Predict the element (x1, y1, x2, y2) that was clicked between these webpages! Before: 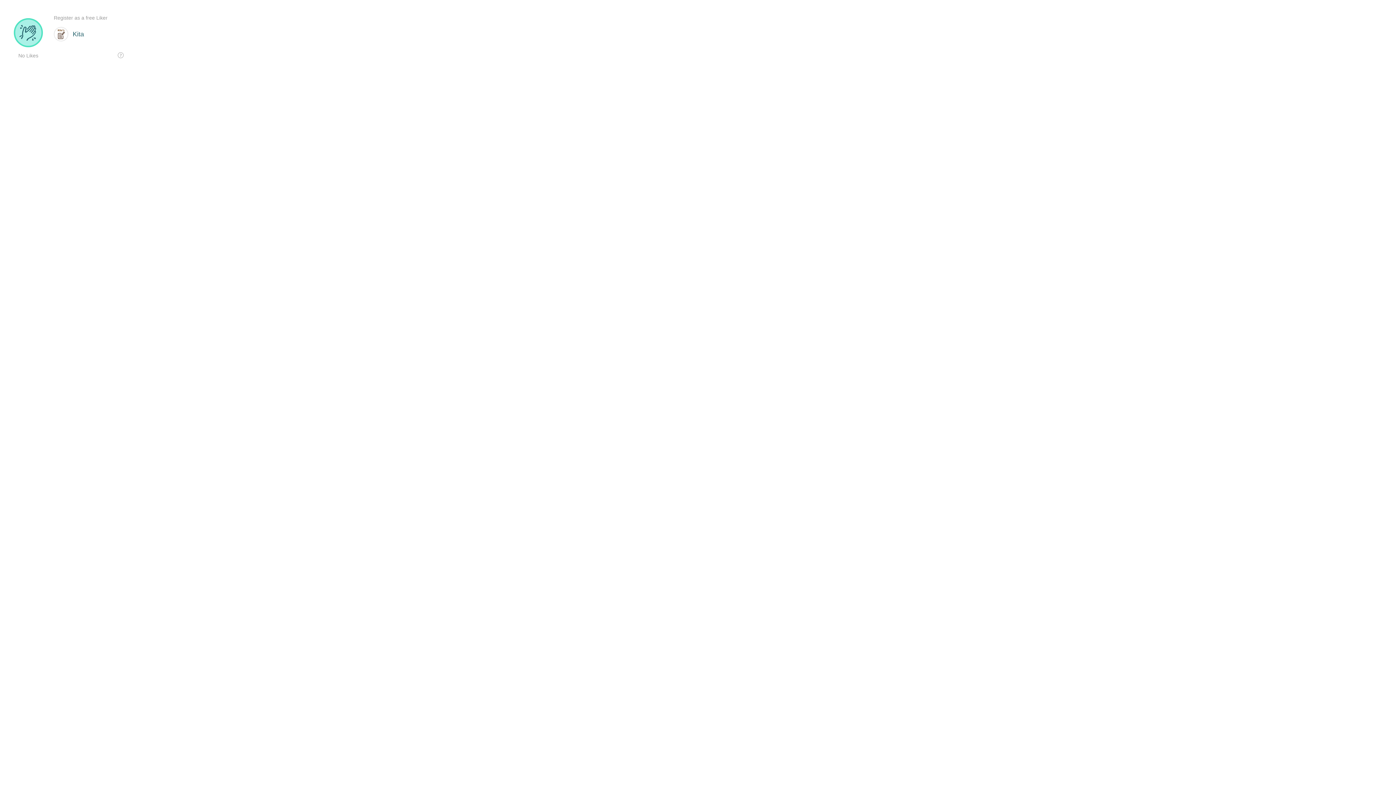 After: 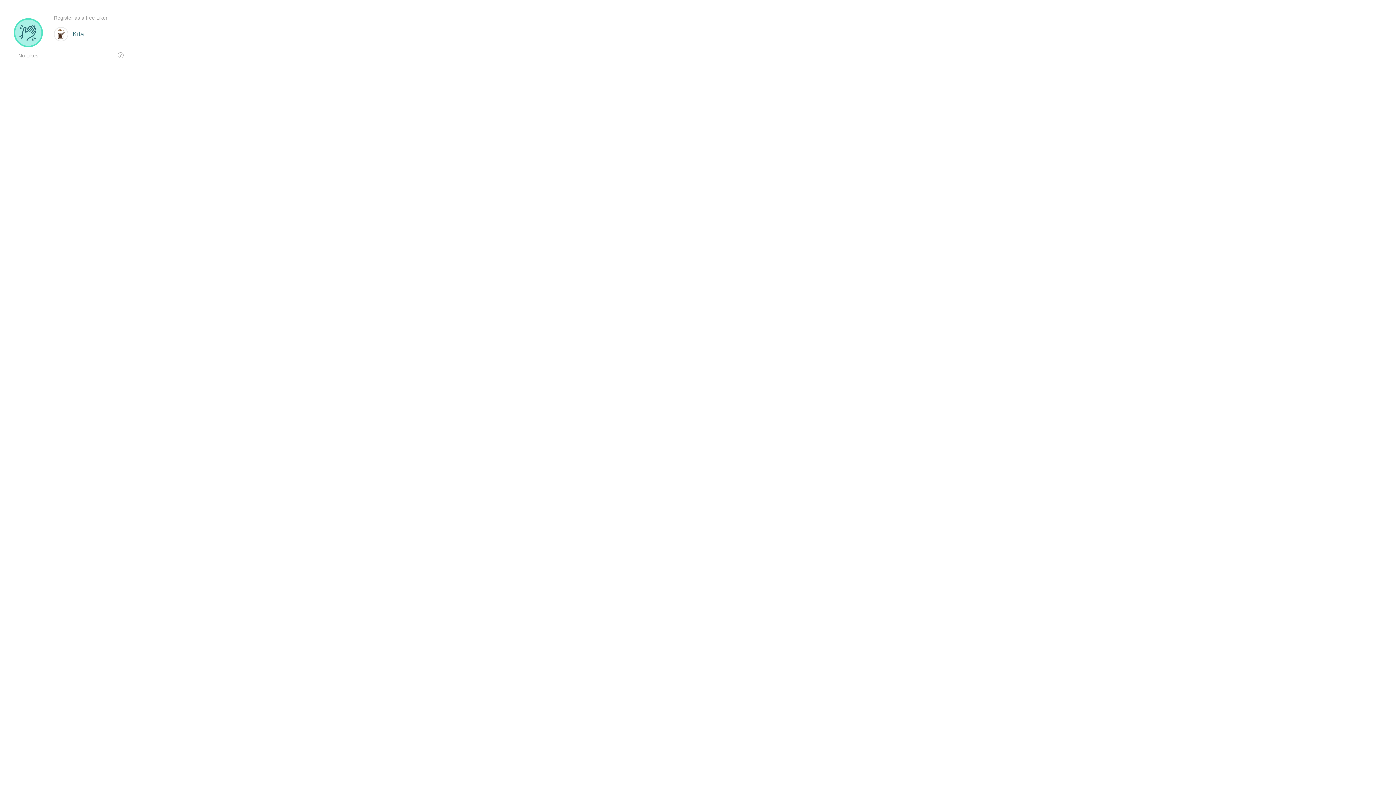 Action: bbox: (53, 26, 70, 43)